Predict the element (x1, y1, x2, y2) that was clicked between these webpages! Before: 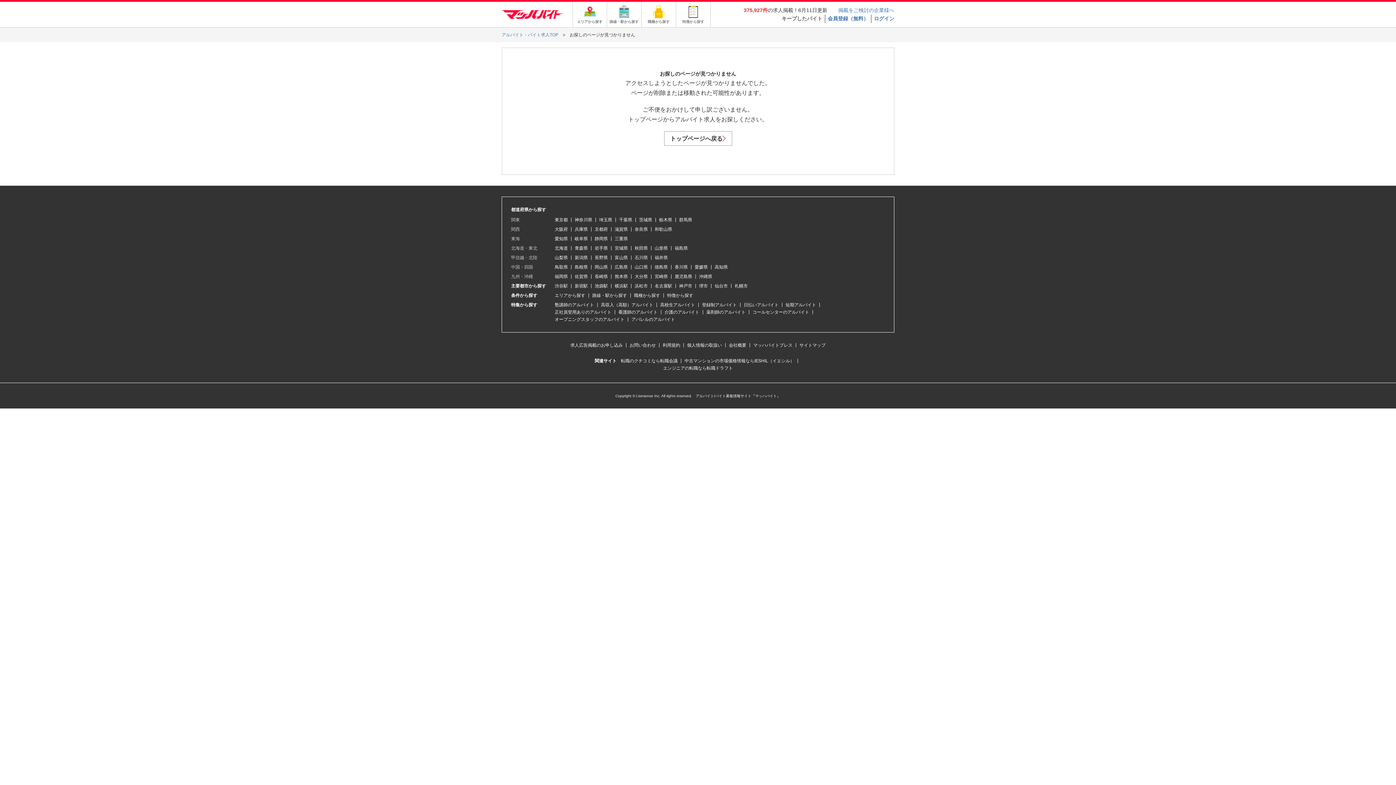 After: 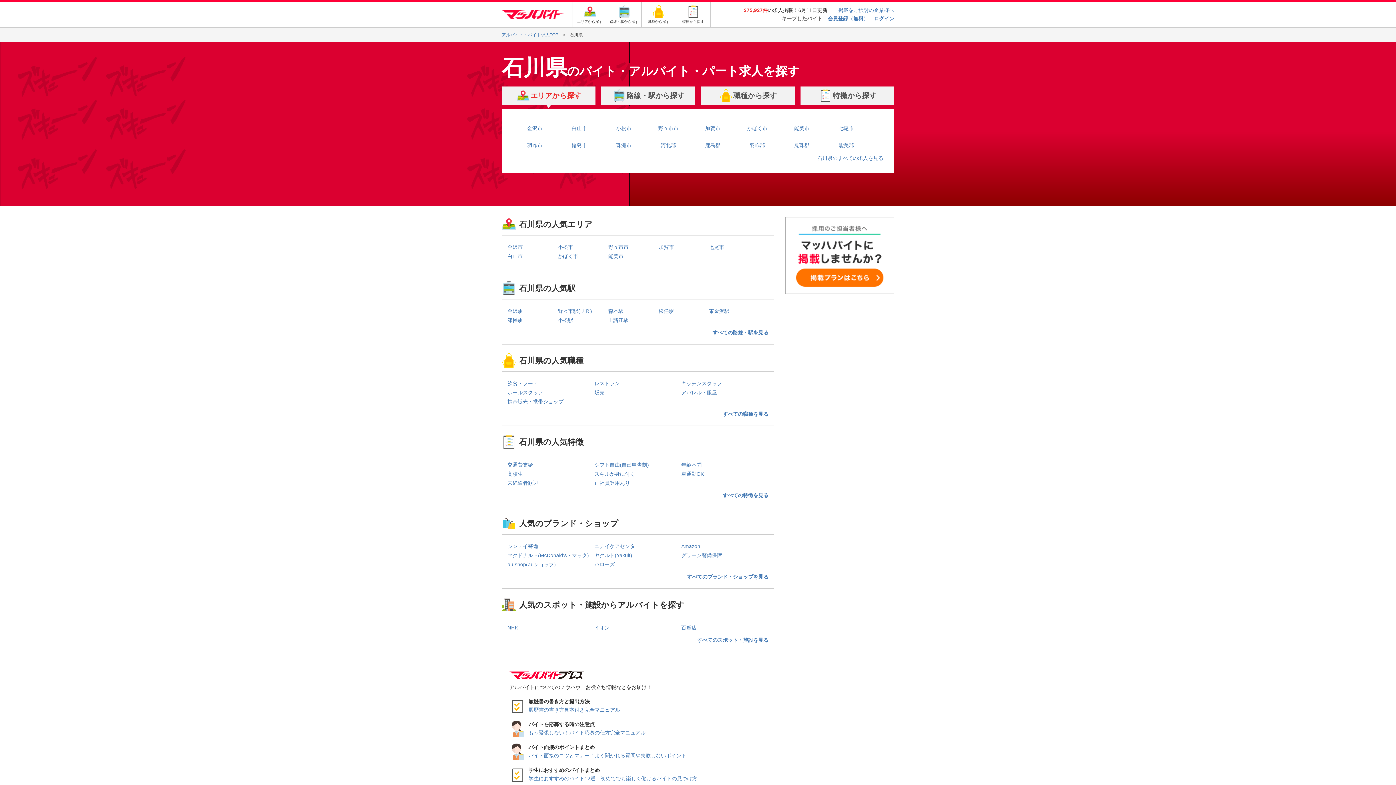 Action: bbox: (634, 255, 648, 260) label: 石川県